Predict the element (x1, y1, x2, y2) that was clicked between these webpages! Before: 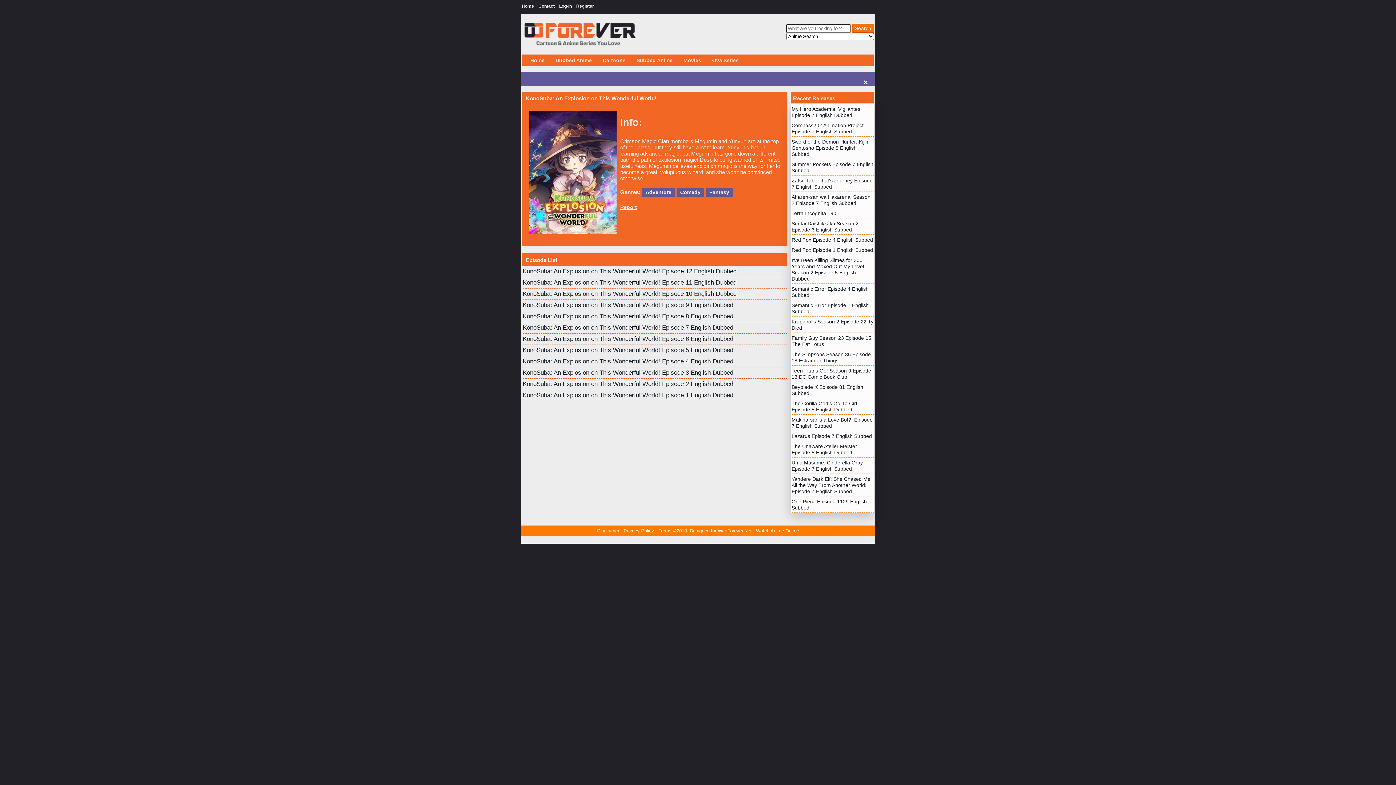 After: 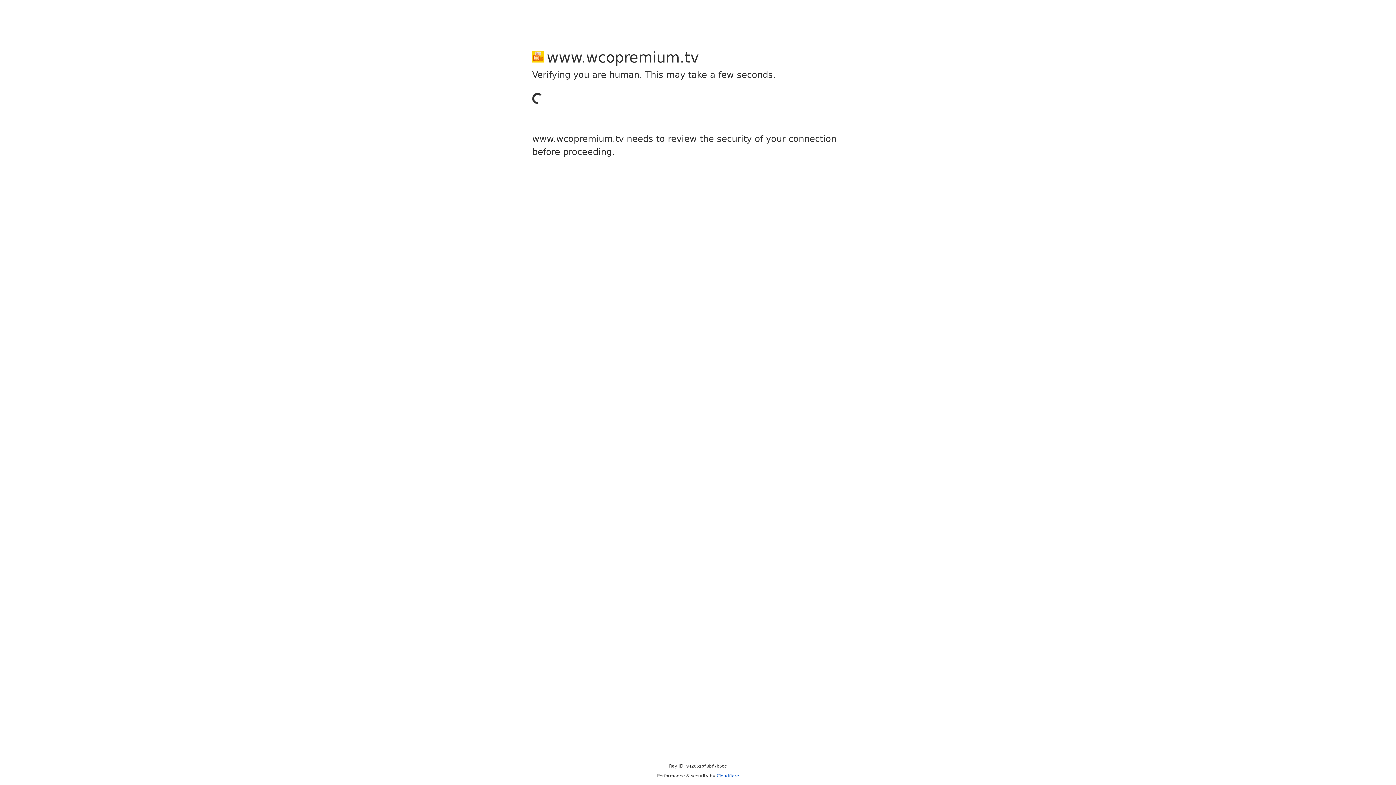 Action: label: Register bbox: (576, 3, 594, 8)